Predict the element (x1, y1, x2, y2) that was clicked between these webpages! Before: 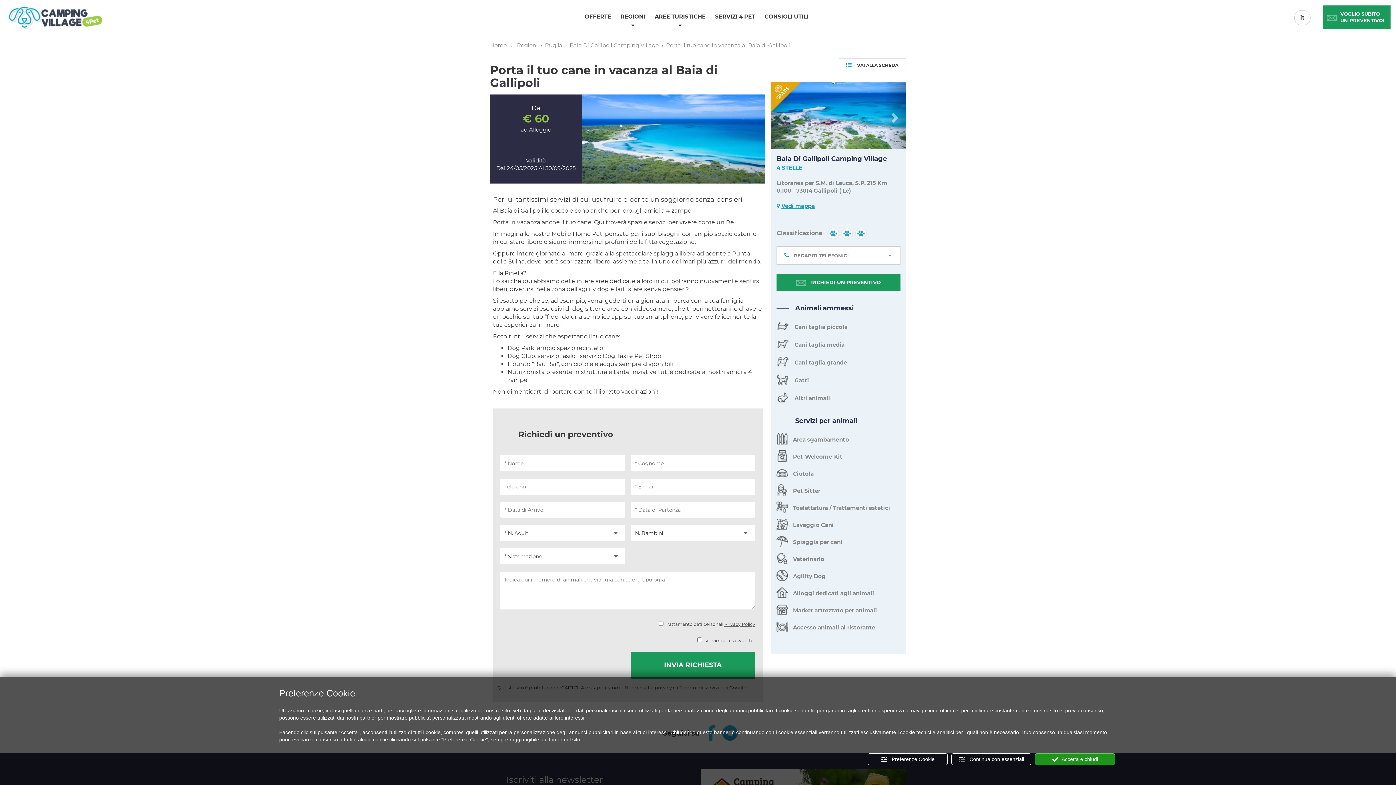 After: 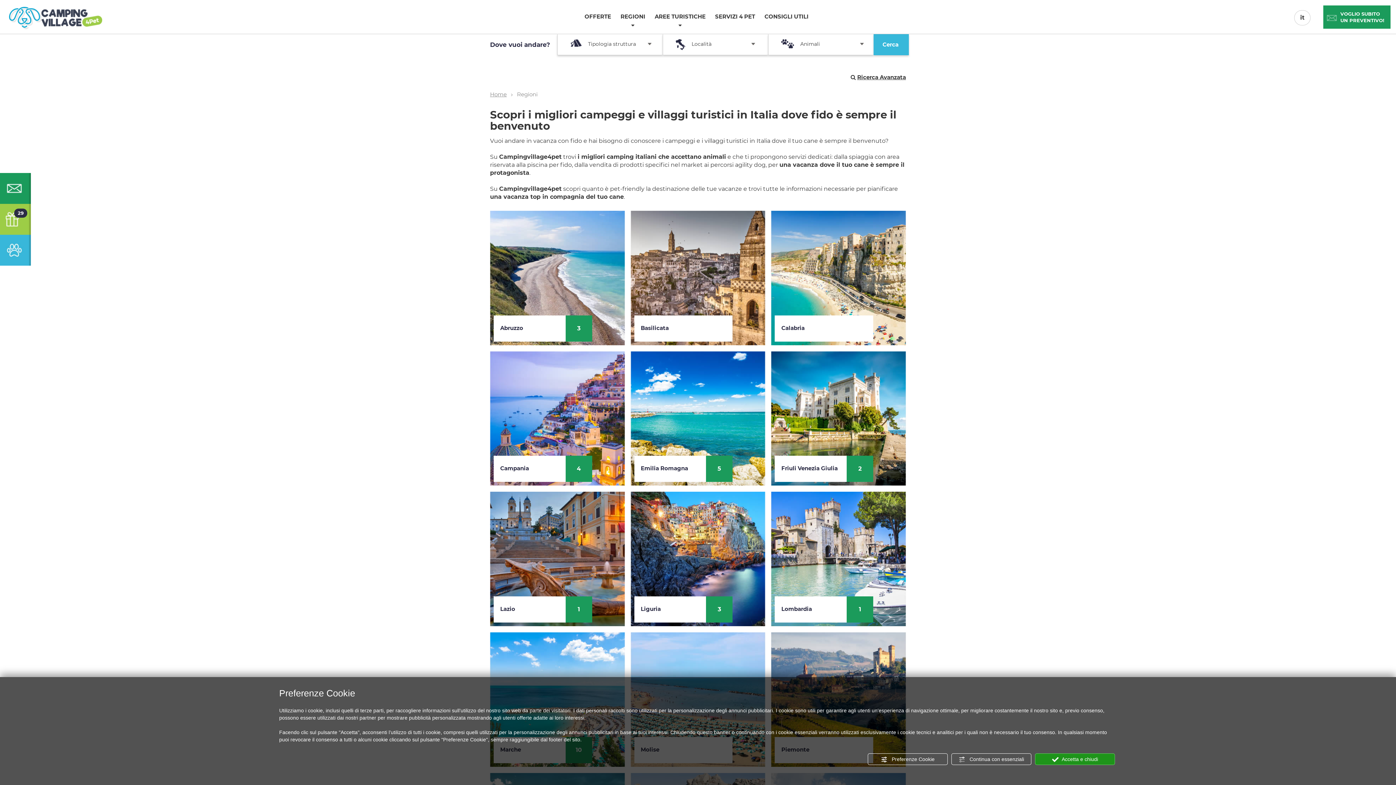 Action: bbox: (517, 41, 537, 48) label: Regioni